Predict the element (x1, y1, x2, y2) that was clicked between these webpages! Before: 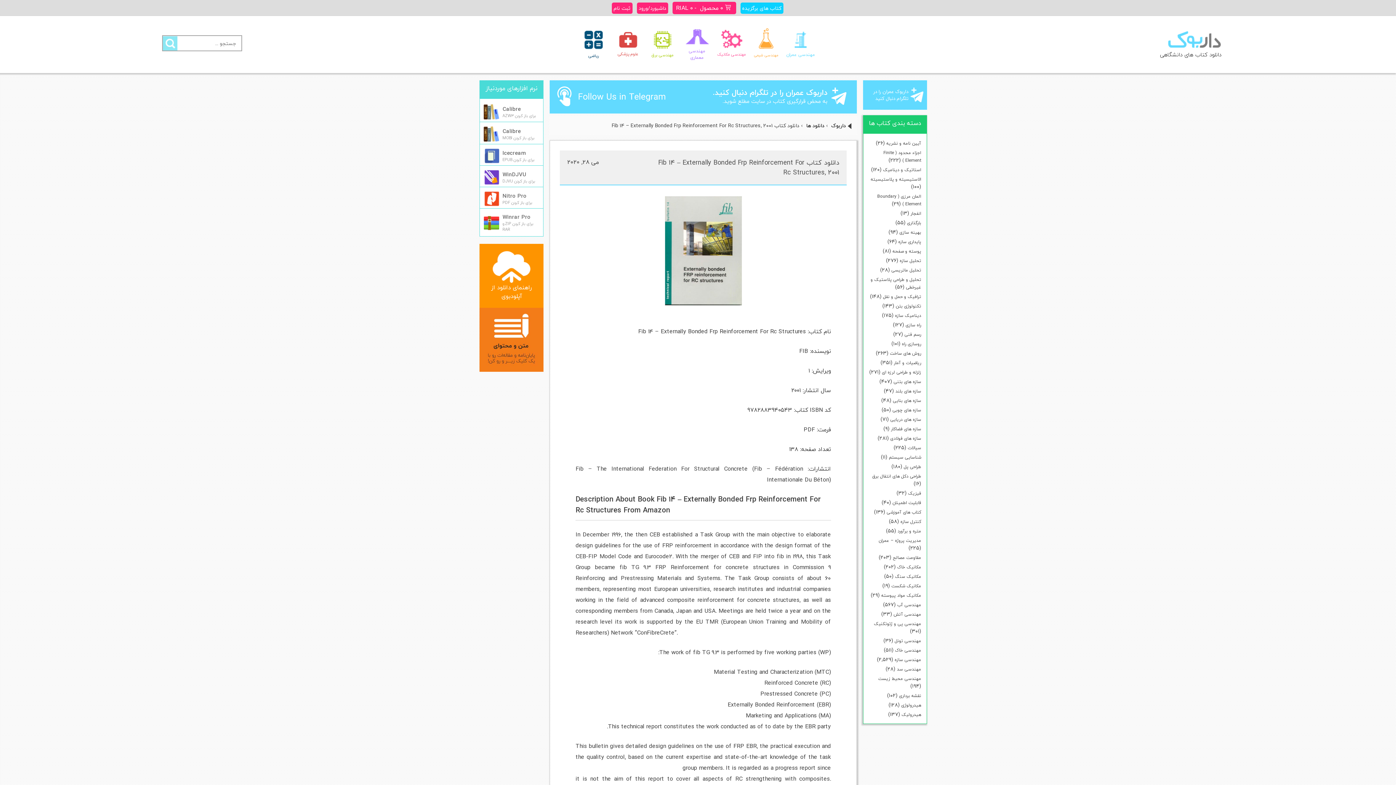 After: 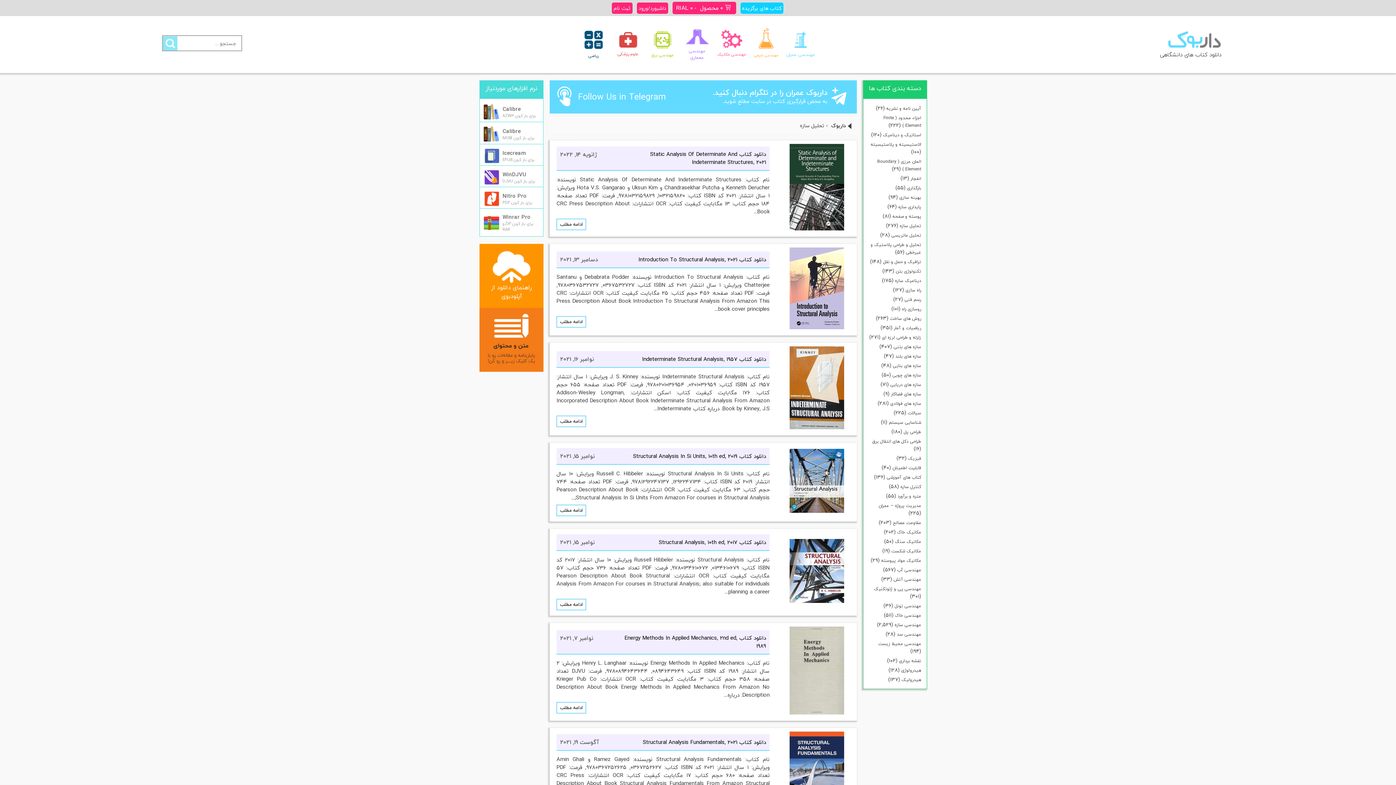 Action: label: تحلیل سازه bbox: (900, 257, 921, 264)